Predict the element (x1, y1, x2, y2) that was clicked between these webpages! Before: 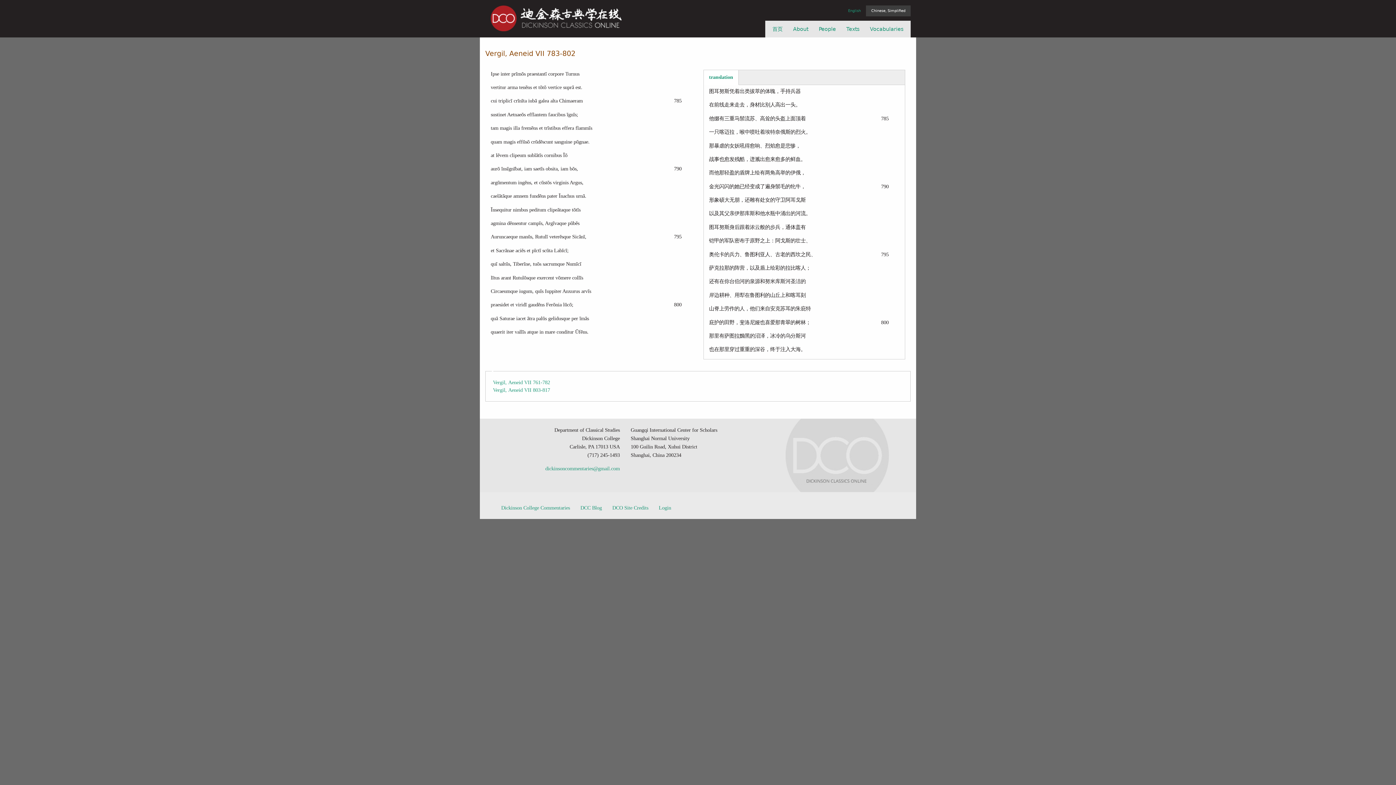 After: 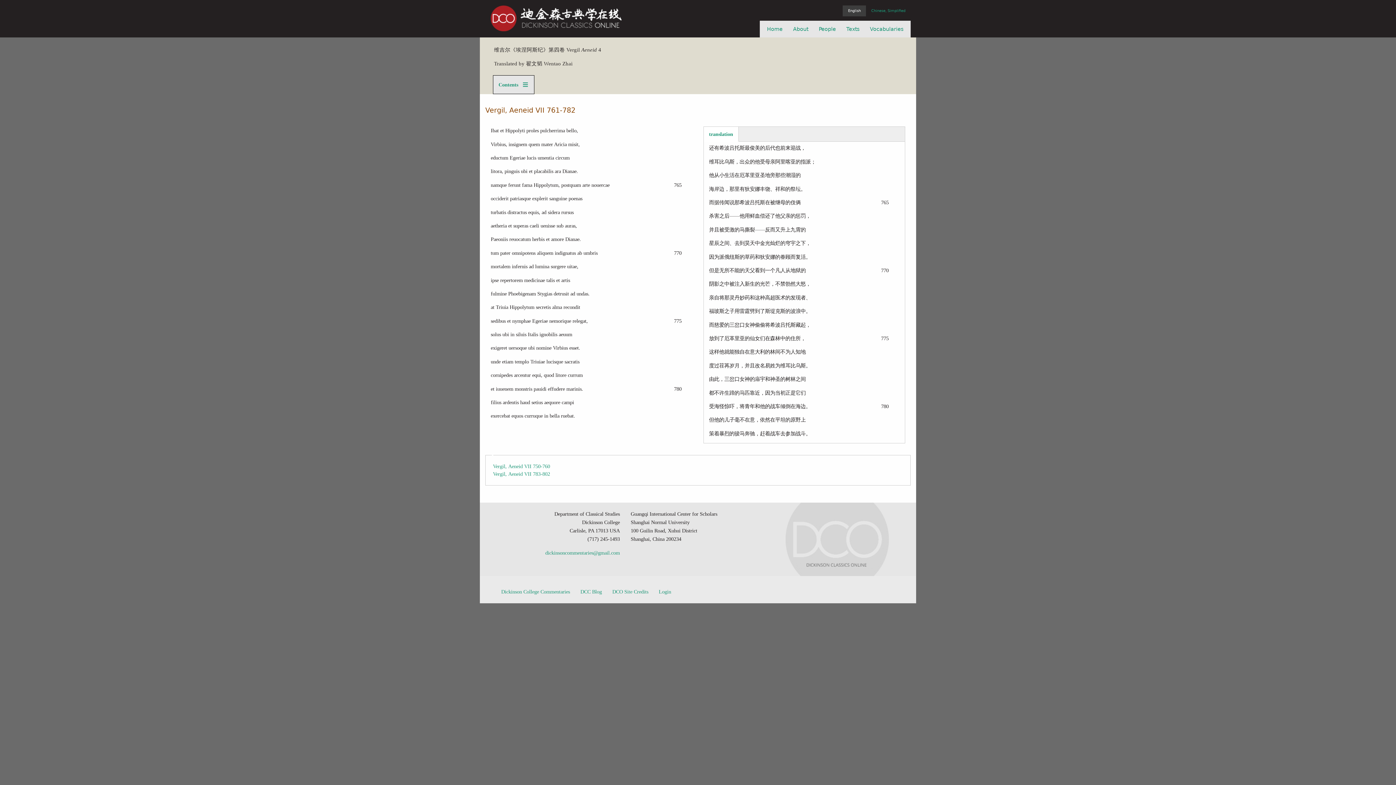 Action: label: Vergil, Aeneid VII 761-782 bbox: (493, 379, 550, 385)